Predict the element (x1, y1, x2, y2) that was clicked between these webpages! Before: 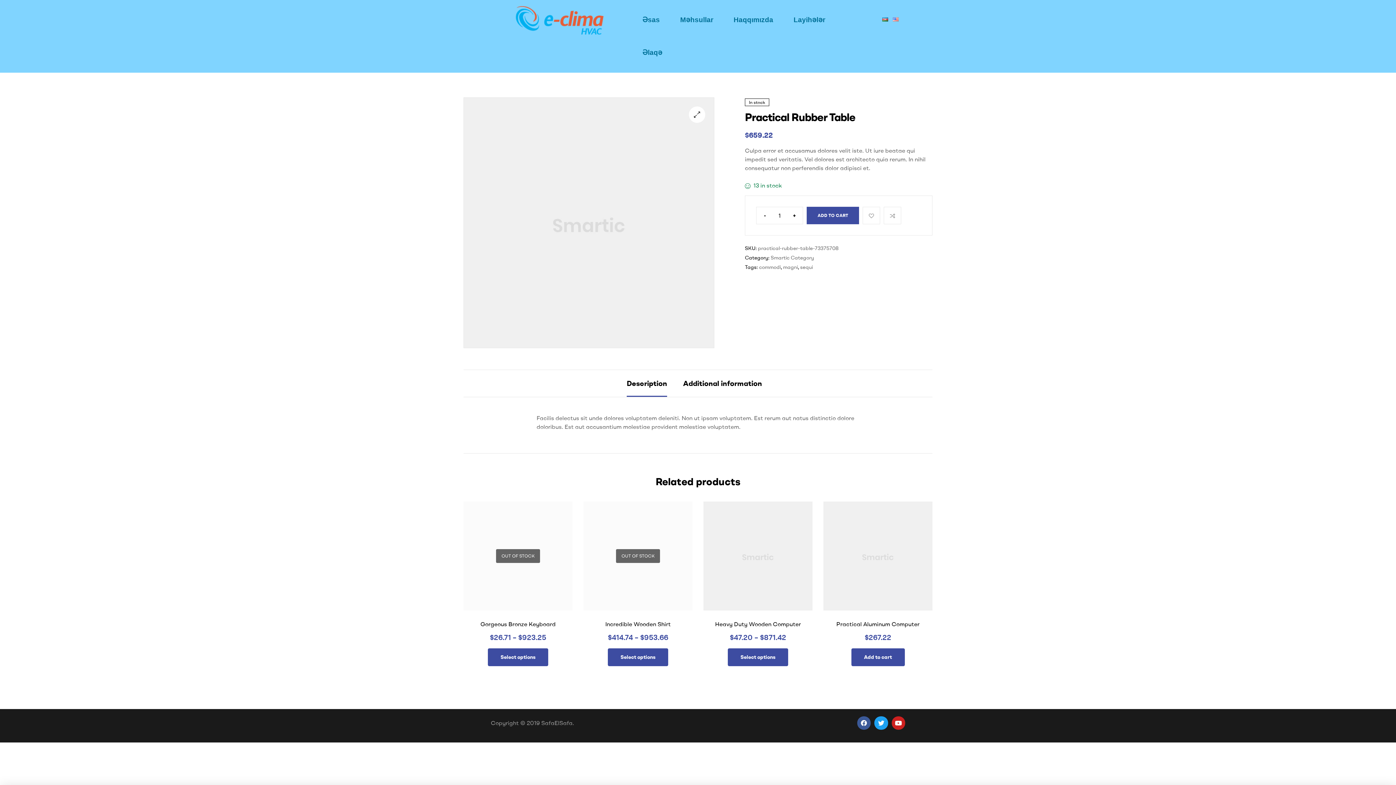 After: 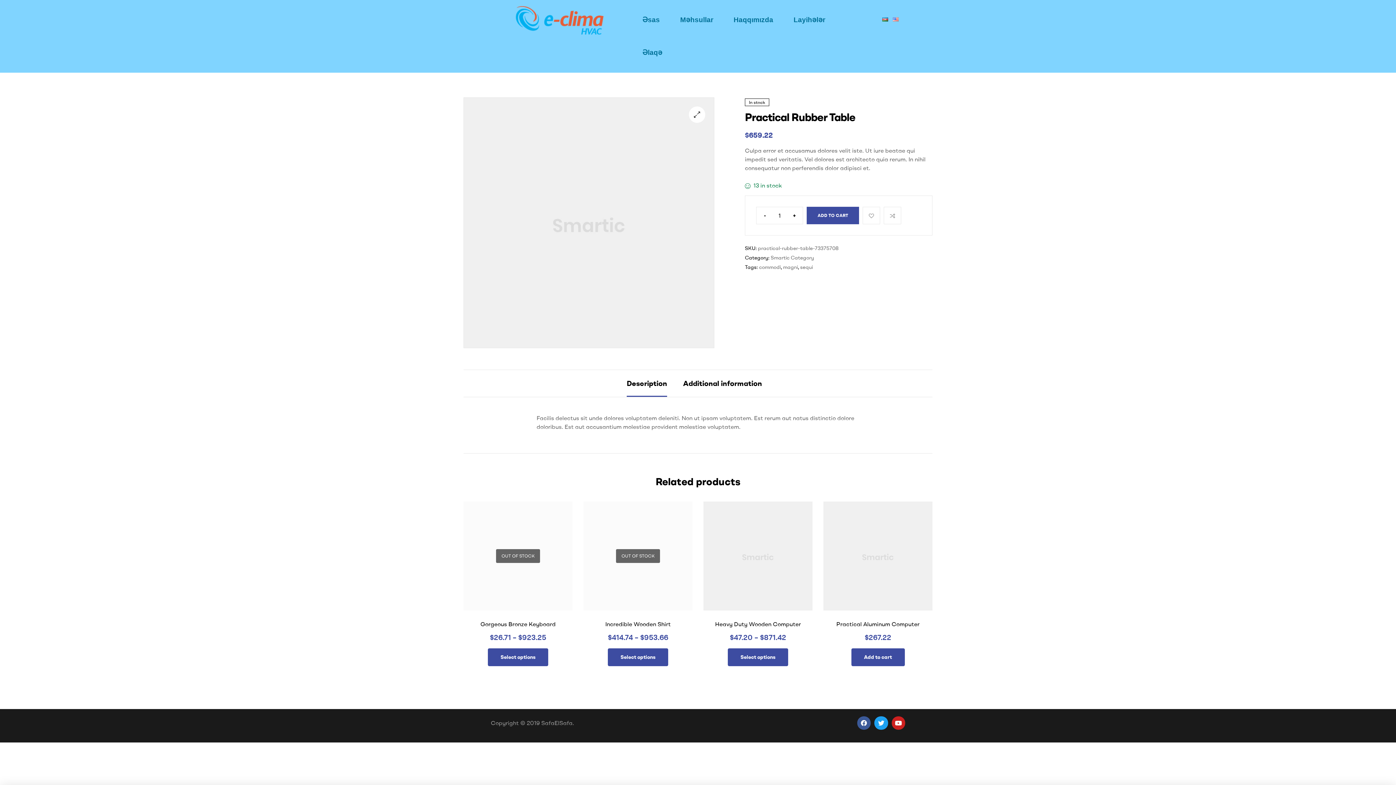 Action: bbox: (632, 36, 672, 69) label: Əlaqə